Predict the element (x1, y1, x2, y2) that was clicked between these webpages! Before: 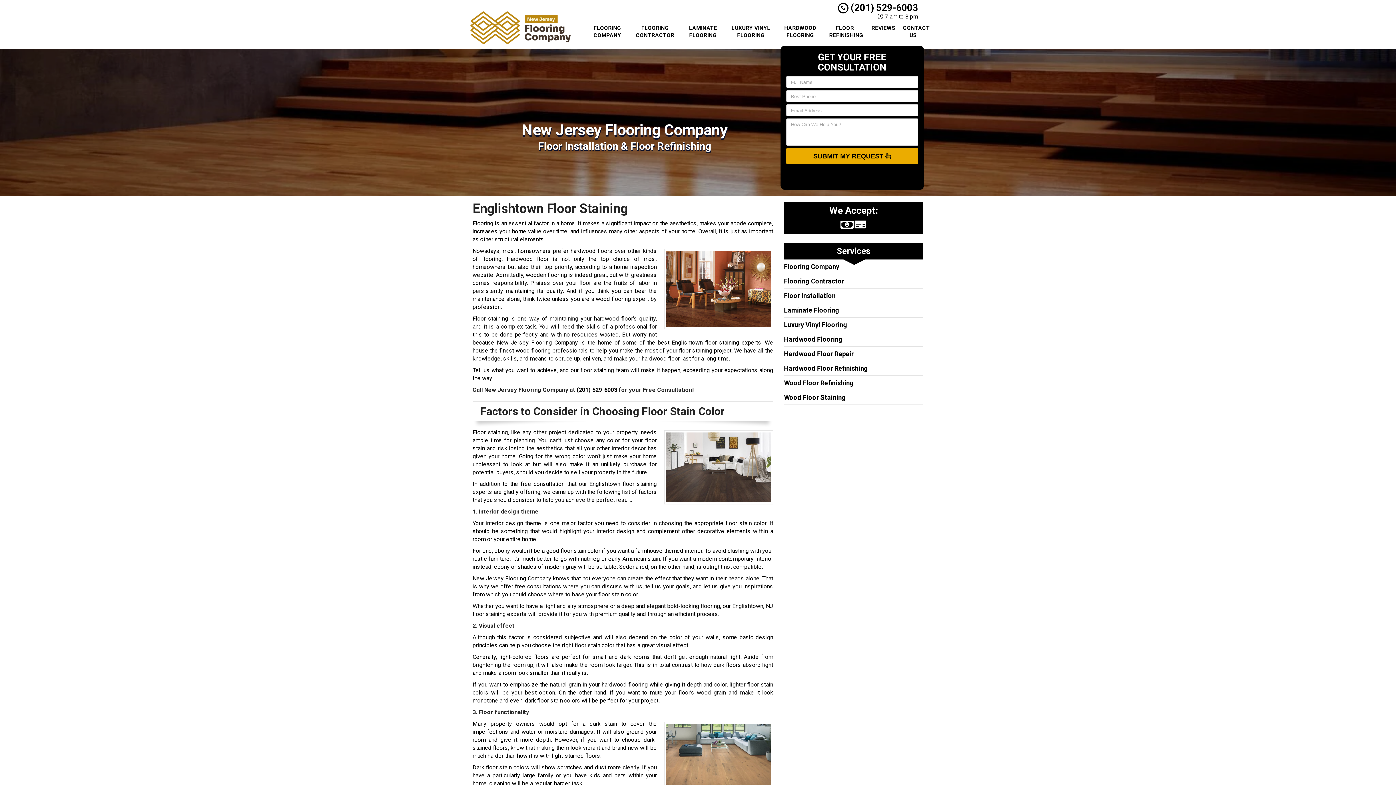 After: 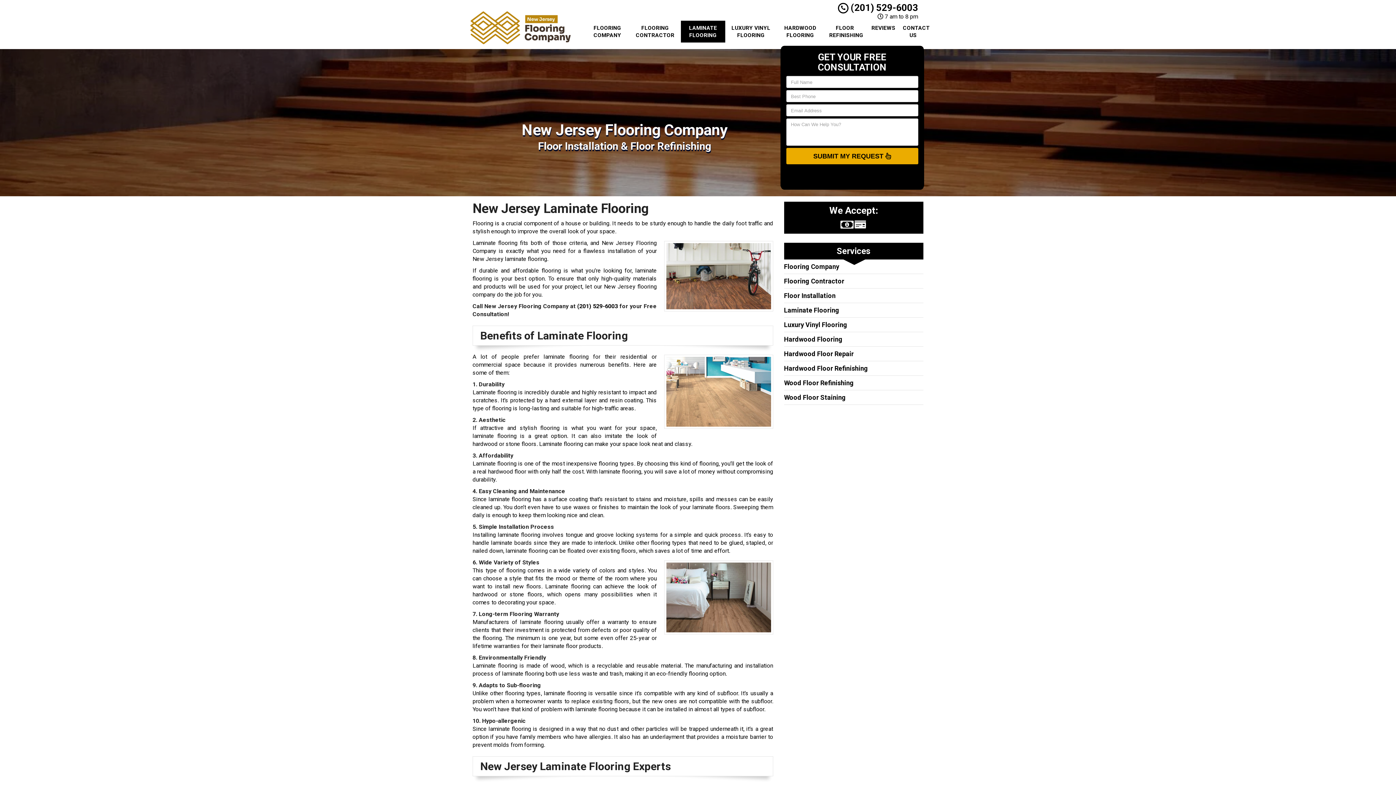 Action: label: Laminate Flooring bbox: (784, 306, 839, 314)